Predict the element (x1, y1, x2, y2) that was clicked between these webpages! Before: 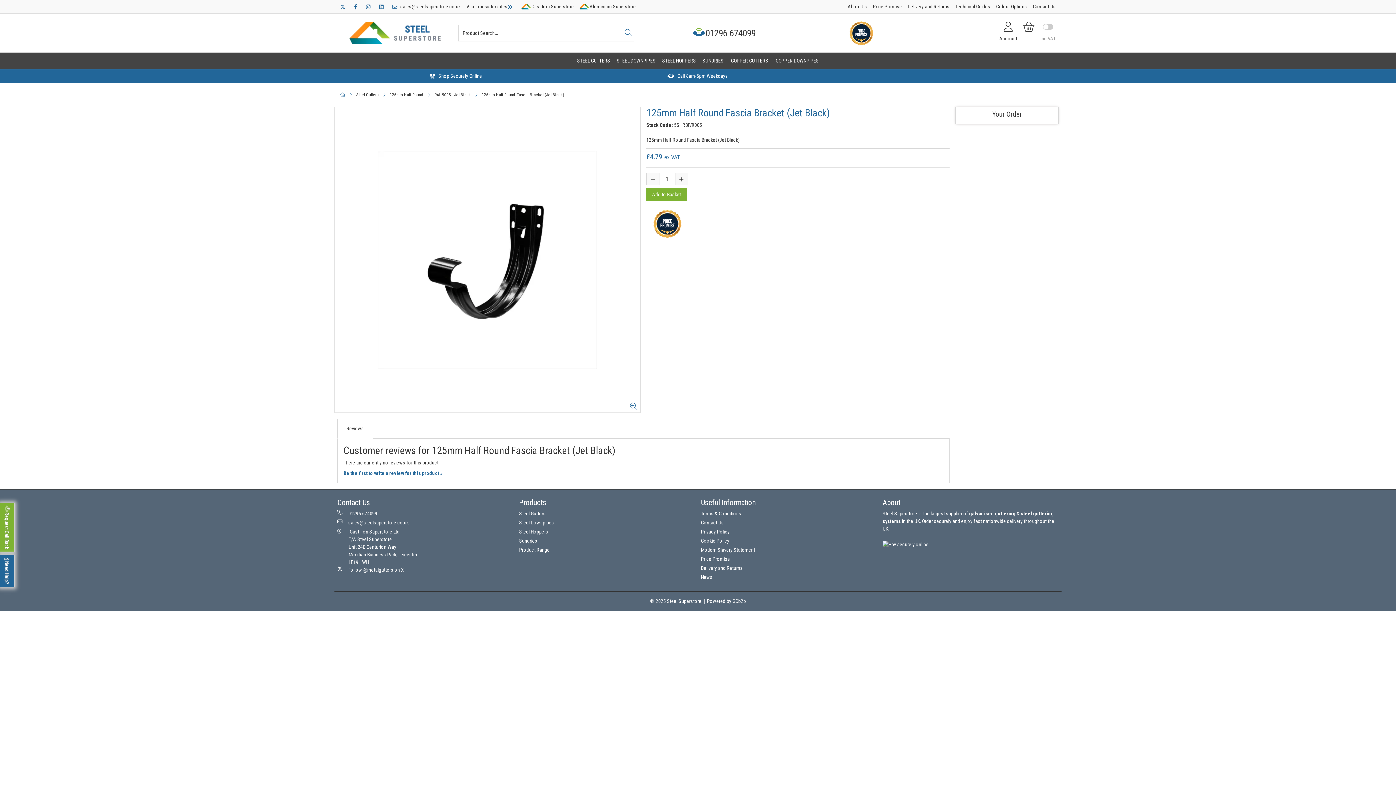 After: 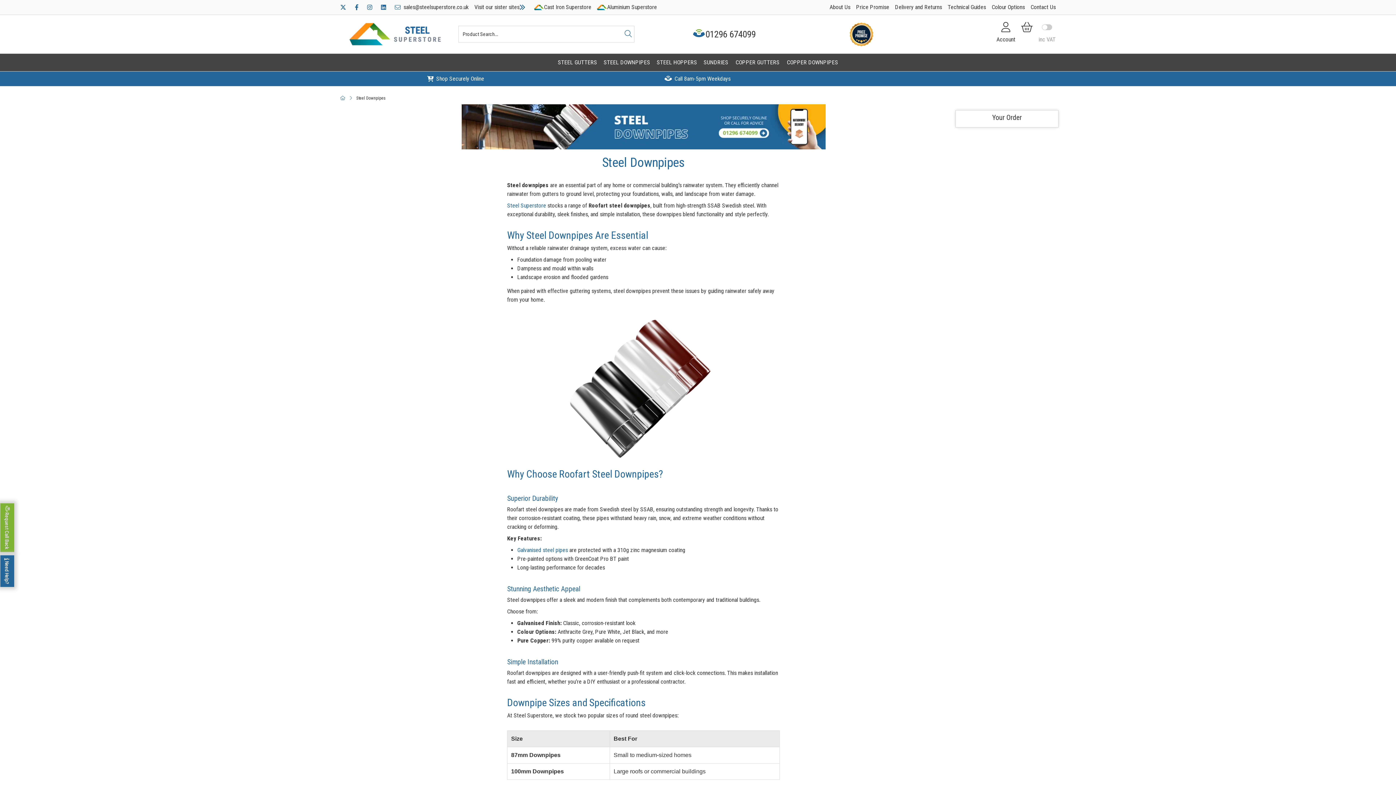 Action: bbox: (613, 52, 658, 69) label: STEEL DOWNPIPES